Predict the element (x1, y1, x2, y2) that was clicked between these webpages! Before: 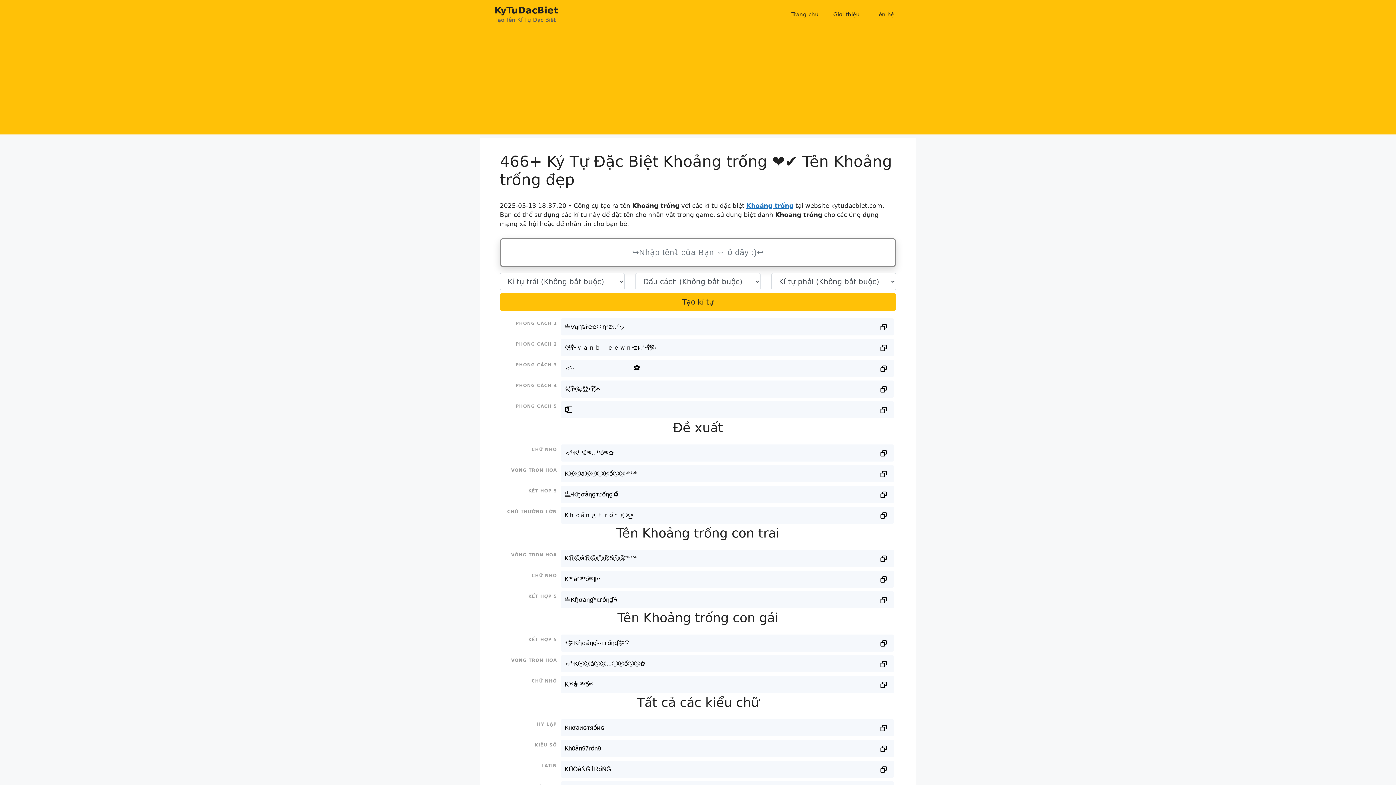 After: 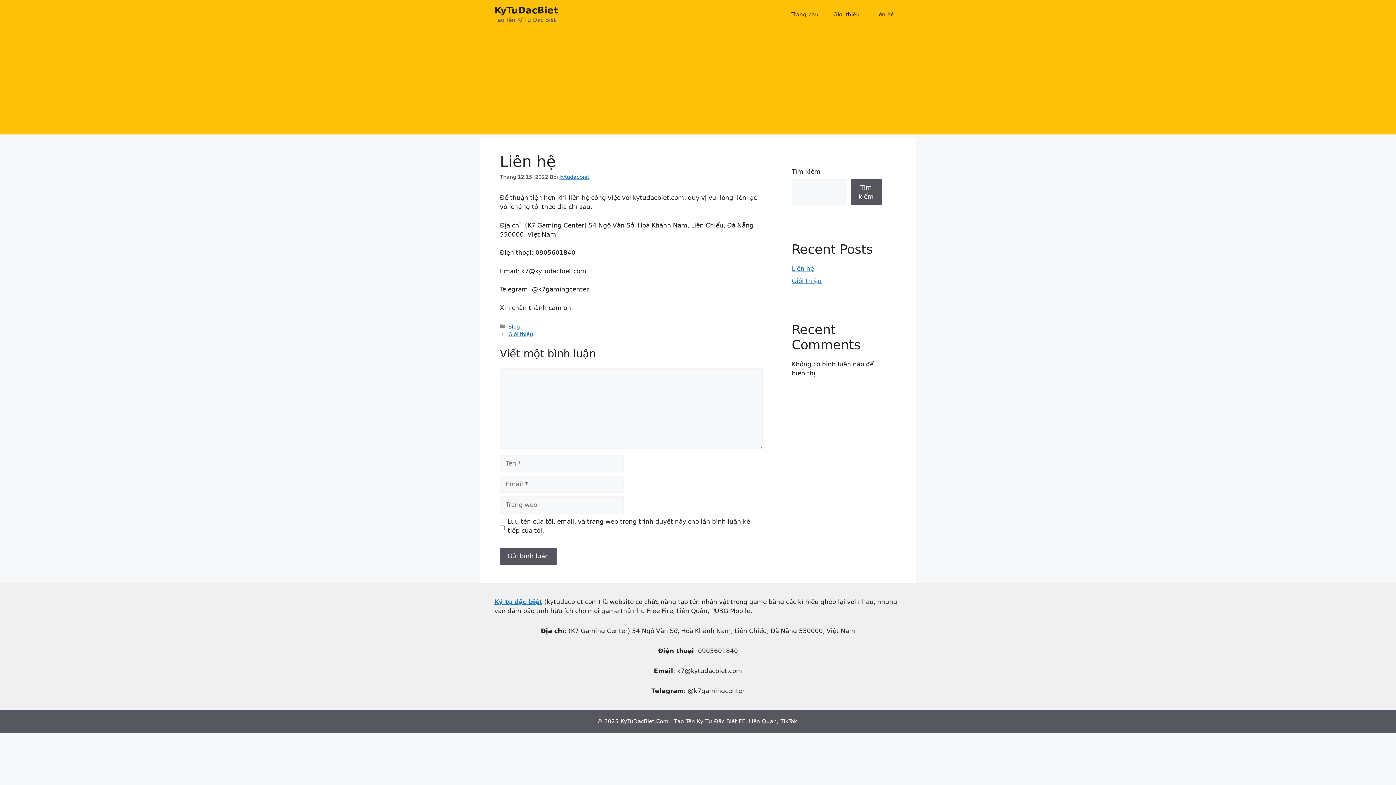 Action: label: Liên hệ bbox: (867, 3, 901, 25)